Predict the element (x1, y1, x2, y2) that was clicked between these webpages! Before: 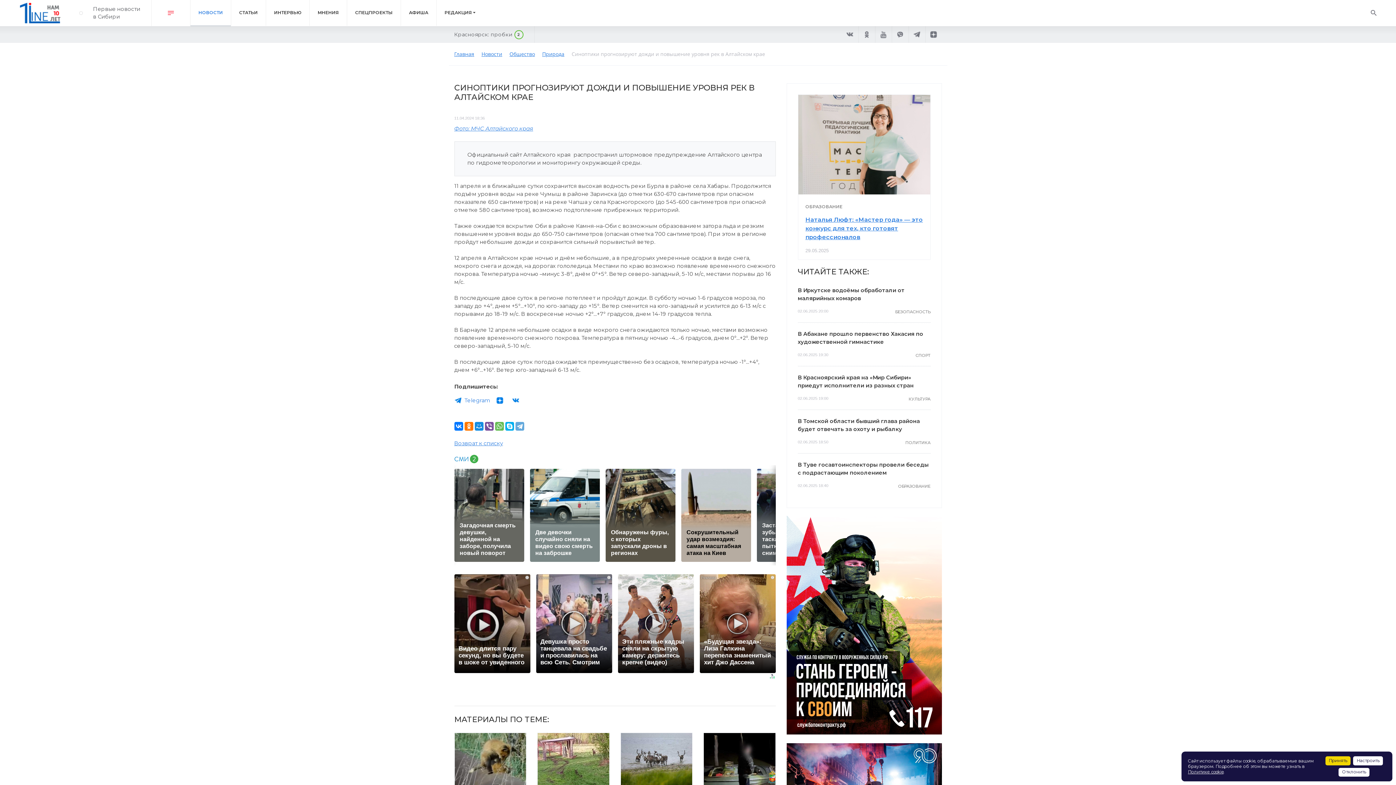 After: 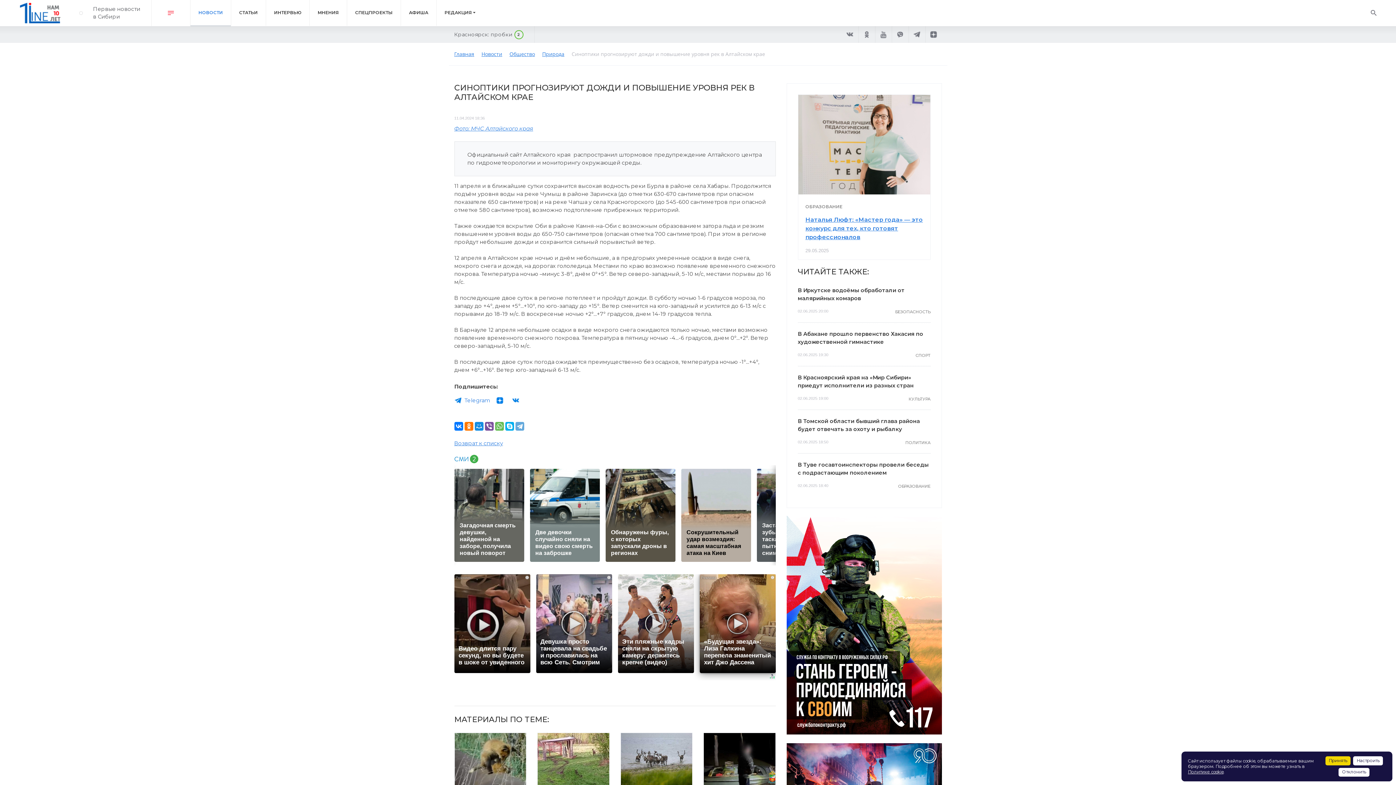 Action: label: «Будущая звезда»: Лиза Галкина перепела знаменитый хит Джо Дассена bbox: (699, 574, 775, 673)